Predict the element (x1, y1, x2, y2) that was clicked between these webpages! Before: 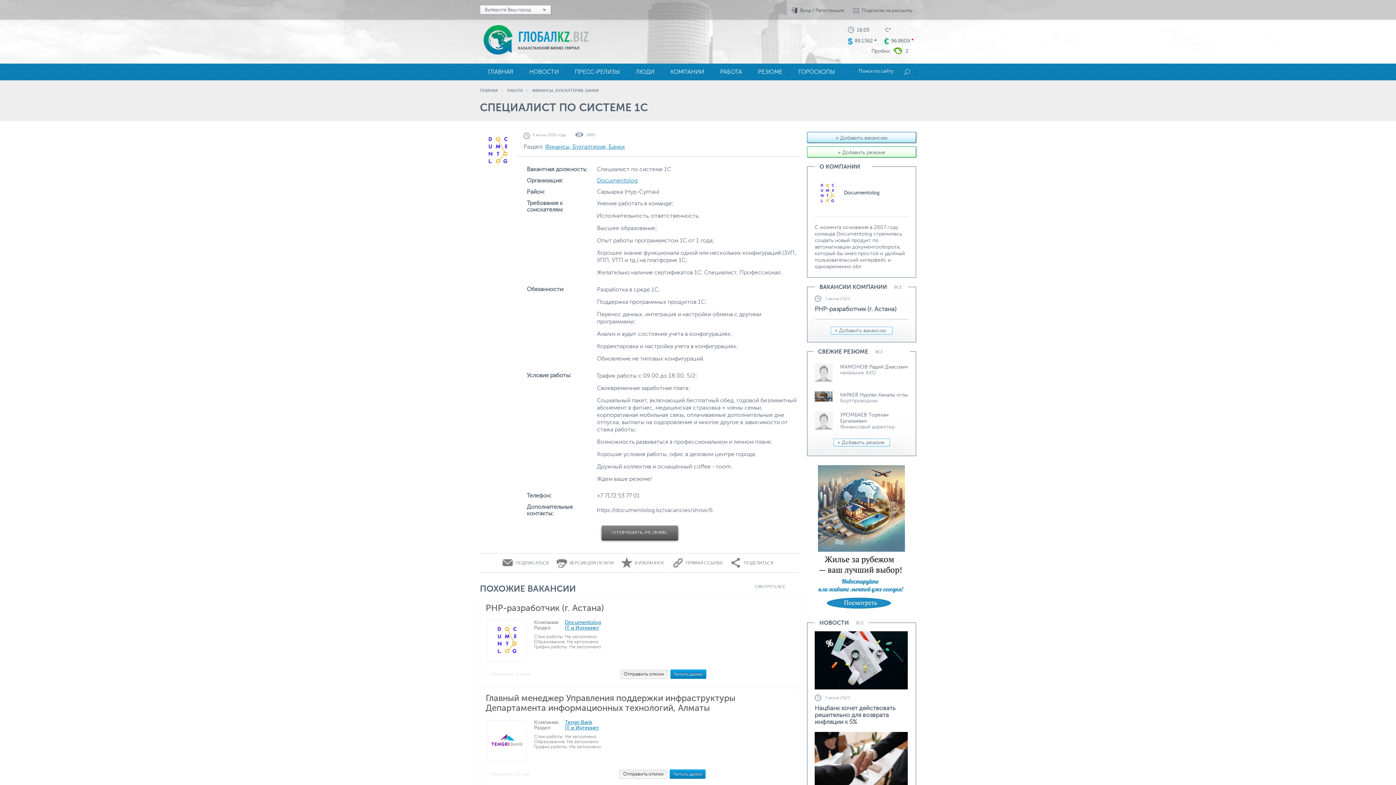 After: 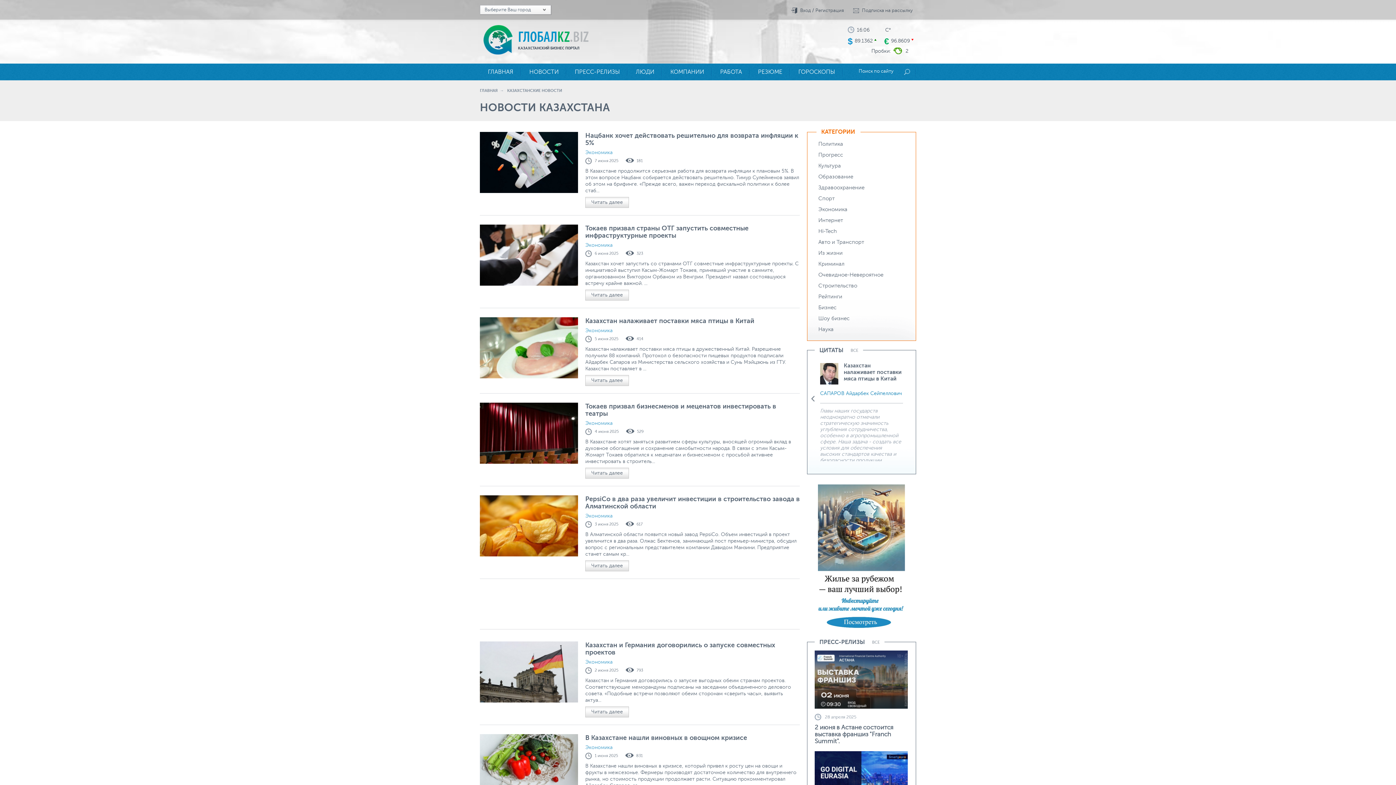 Action: bbox: (521, 63, 566, 80) label: НОВОСТИ